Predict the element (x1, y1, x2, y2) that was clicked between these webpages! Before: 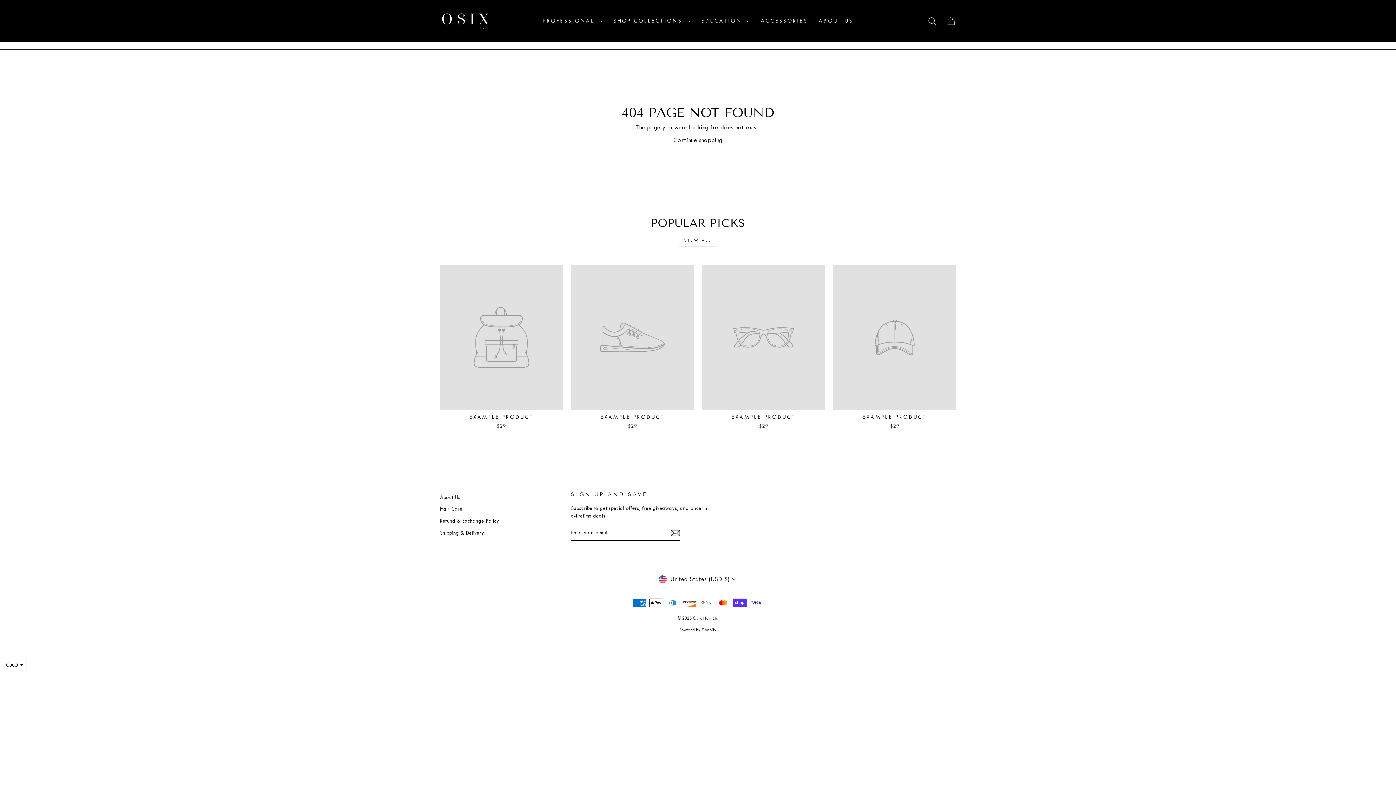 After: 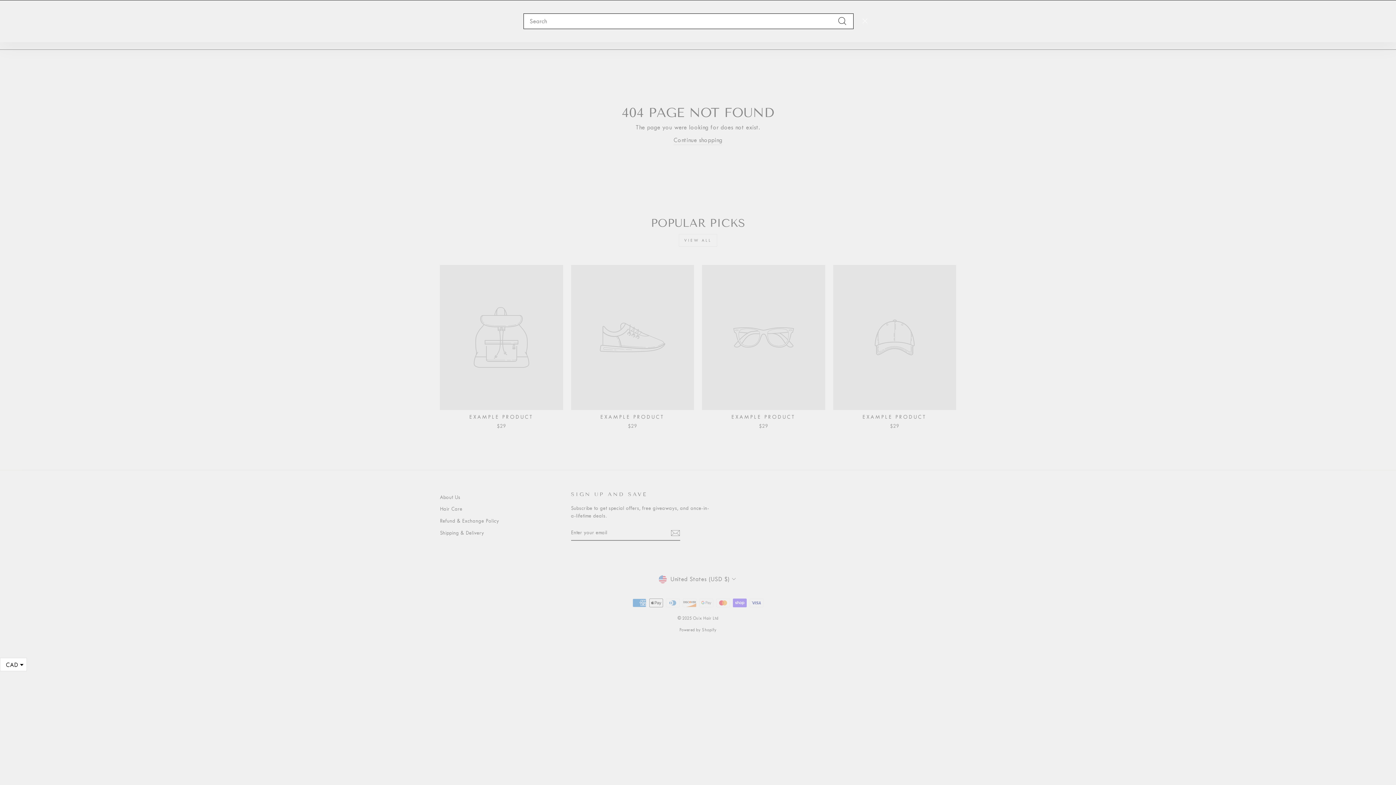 Action: label: SEARCH bbox: (922, 13, 941, 29)